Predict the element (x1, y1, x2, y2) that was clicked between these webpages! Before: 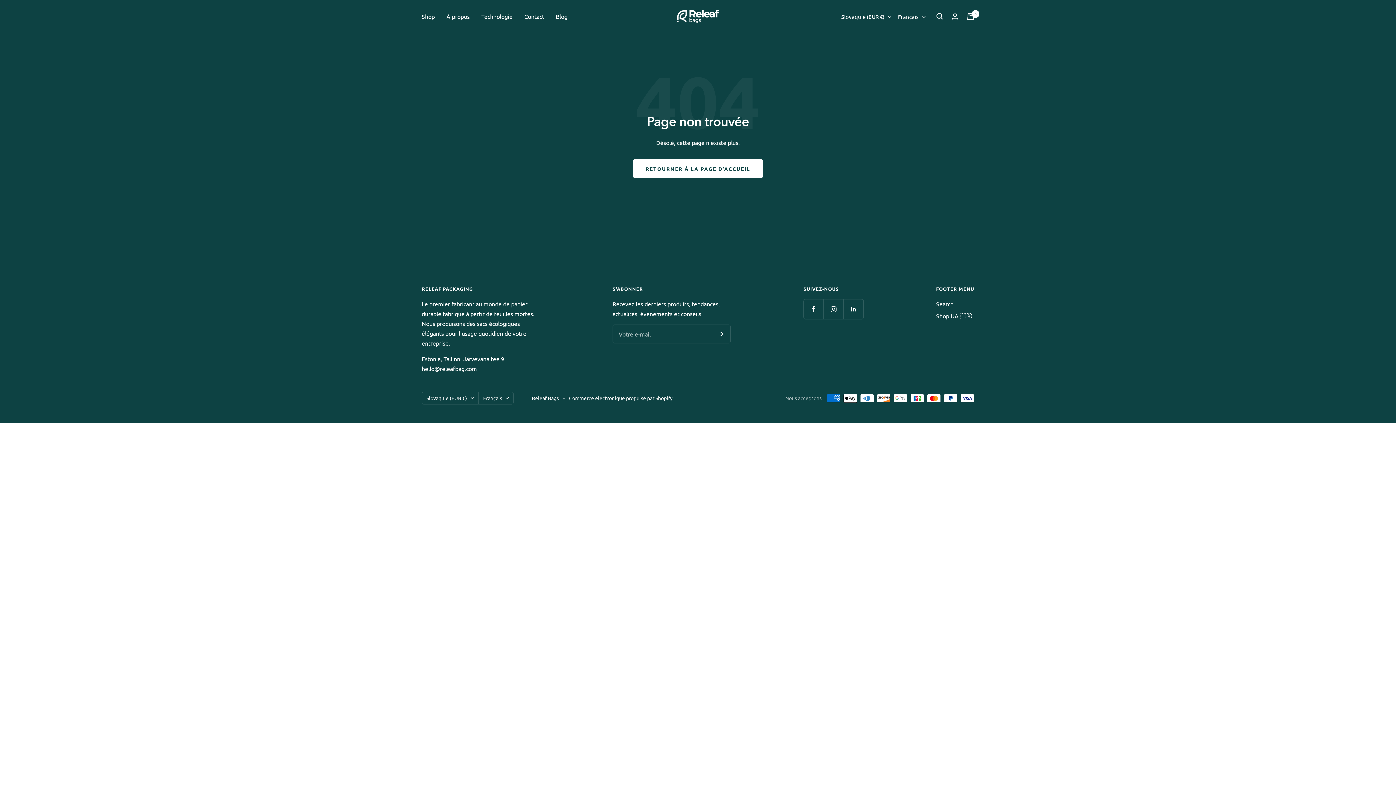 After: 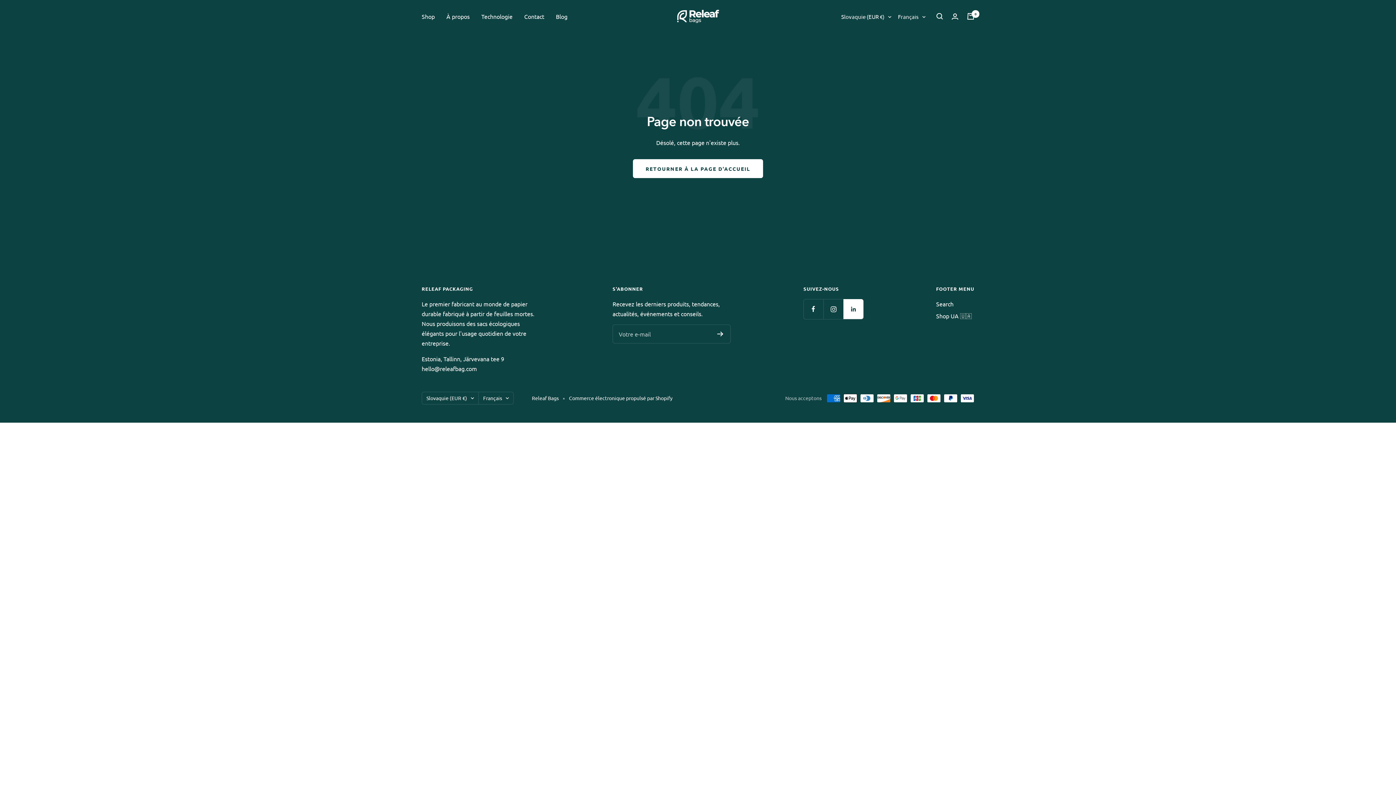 Action: label: Suivez nous sur LinkedIn bbox: (843, 299, 863, 319)